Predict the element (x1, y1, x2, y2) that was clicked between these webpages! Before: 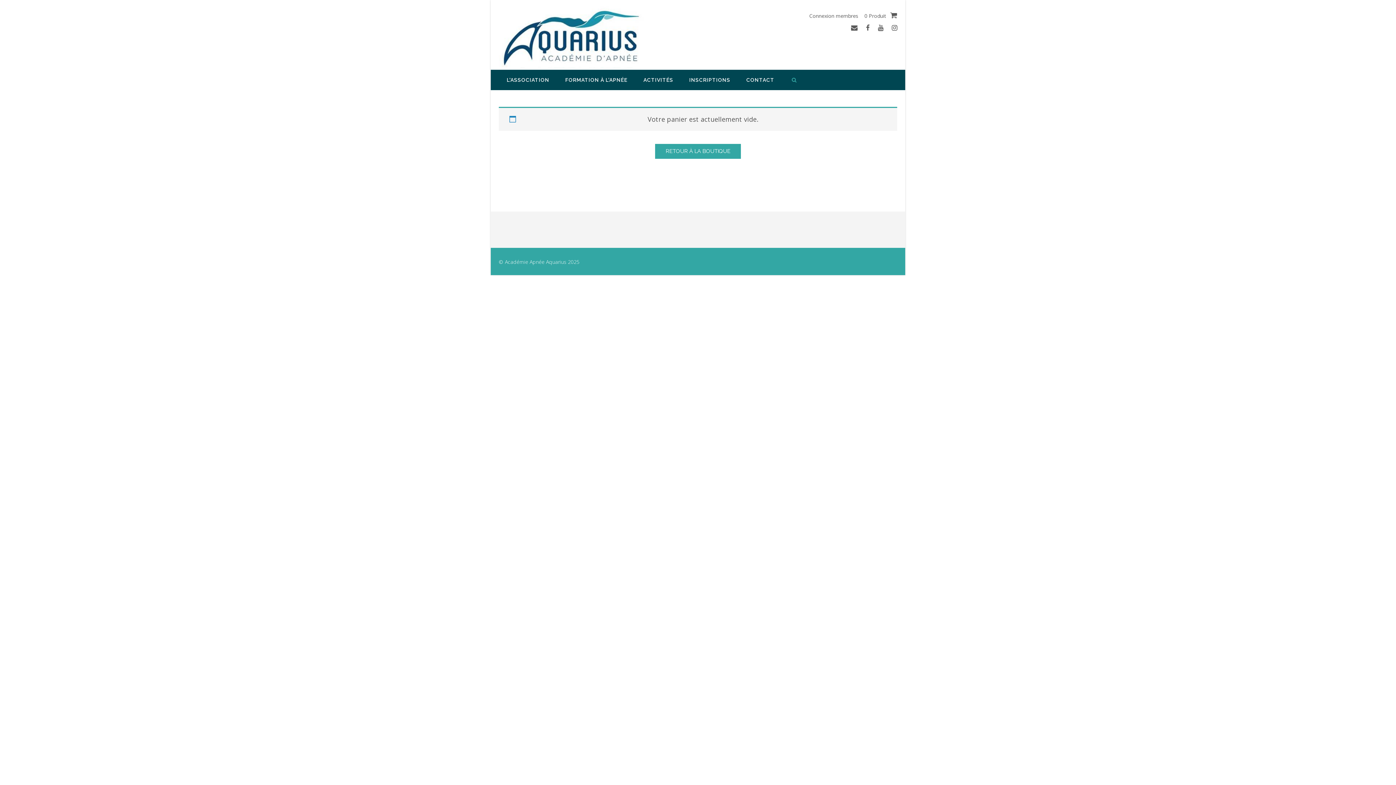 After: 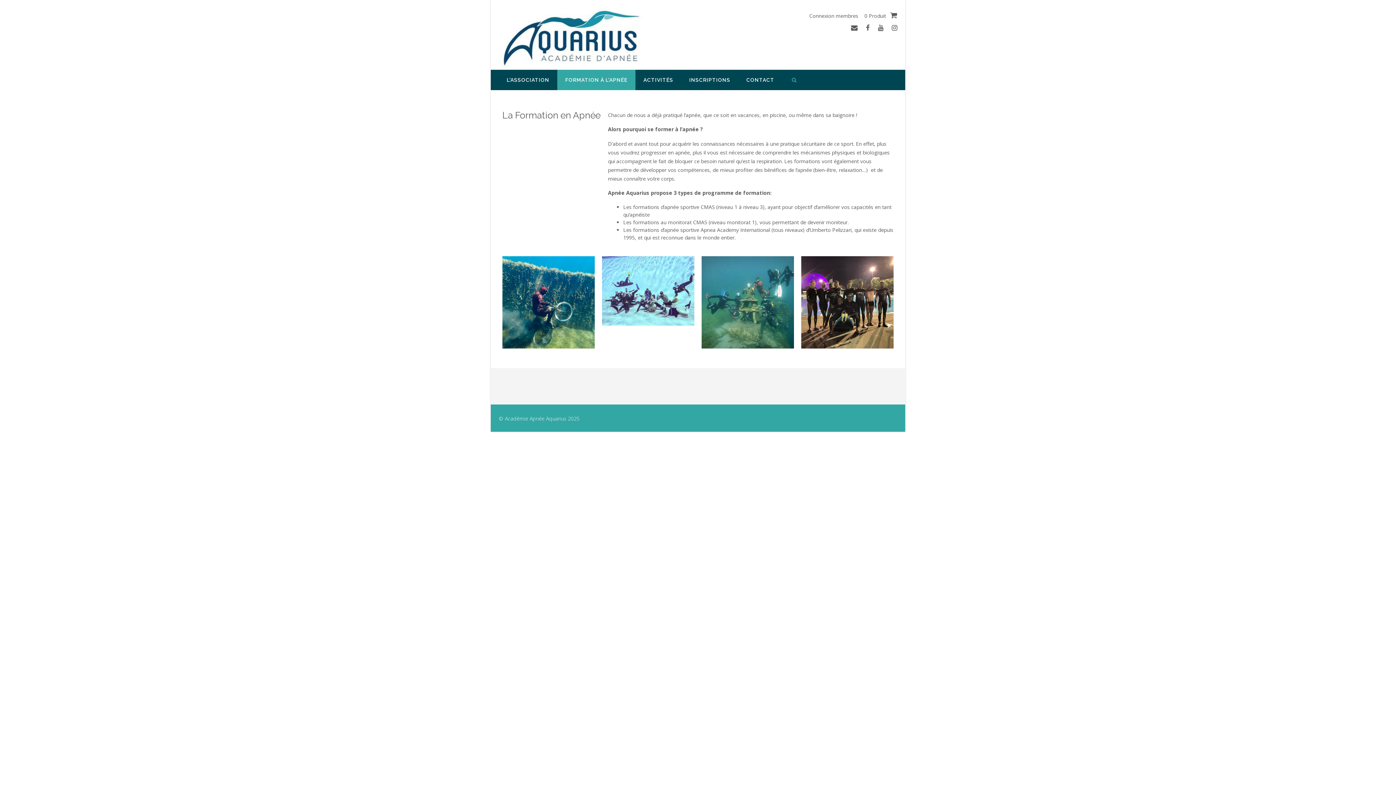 Action: bbox: (557, 69, 635, 90) label: FORMATION À L’APNÉE